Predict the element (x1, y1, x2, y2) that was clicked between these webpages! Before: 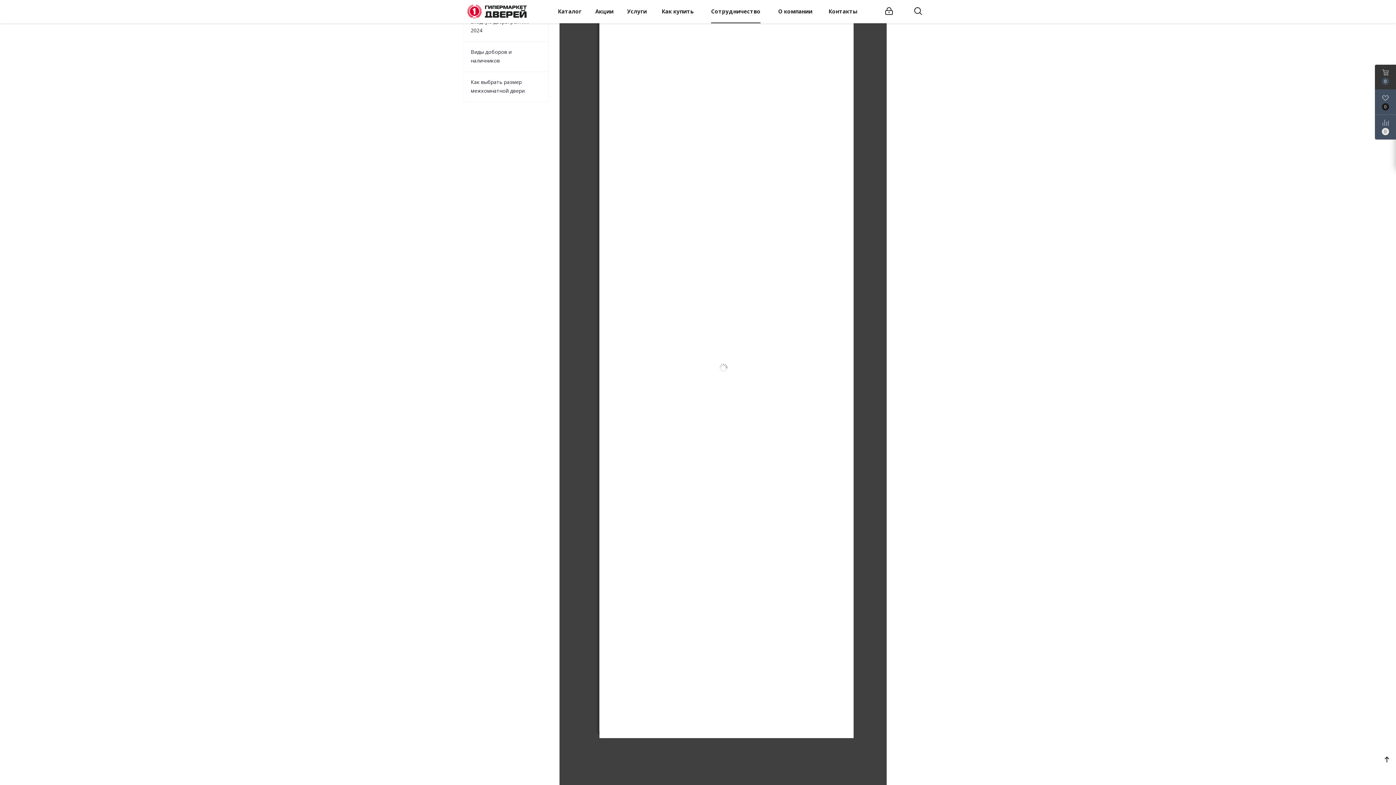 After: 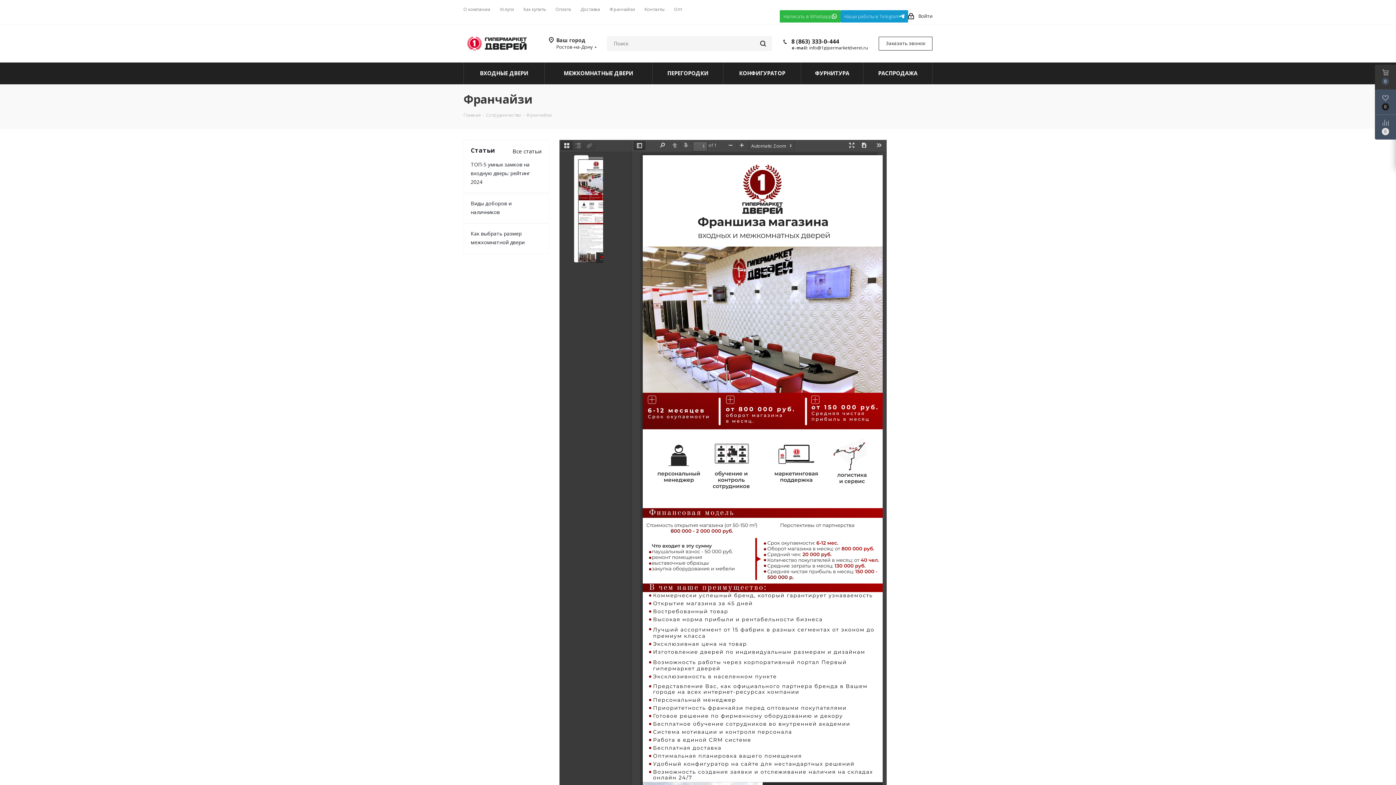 Action: bbox: (561, 141, 572, 150) label: Toggle Sidebar